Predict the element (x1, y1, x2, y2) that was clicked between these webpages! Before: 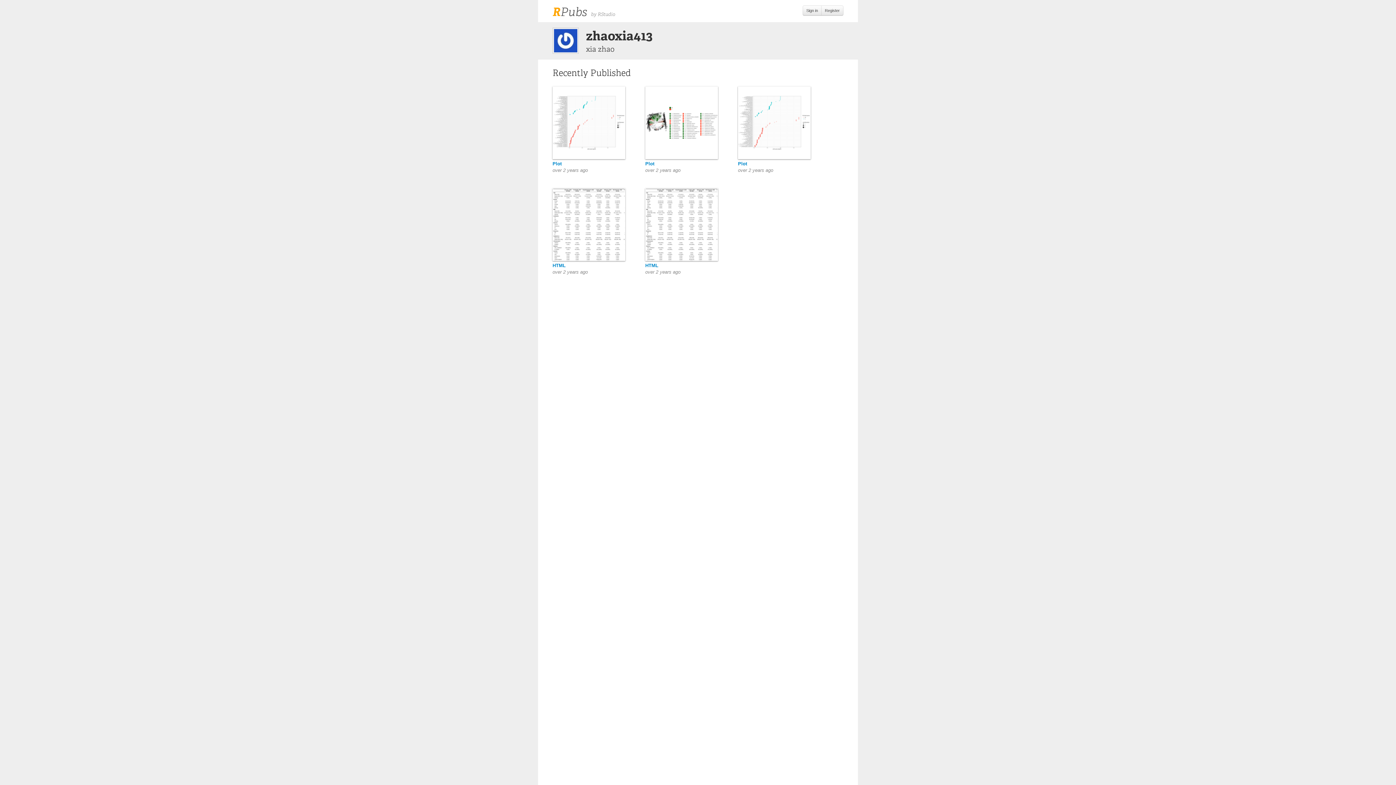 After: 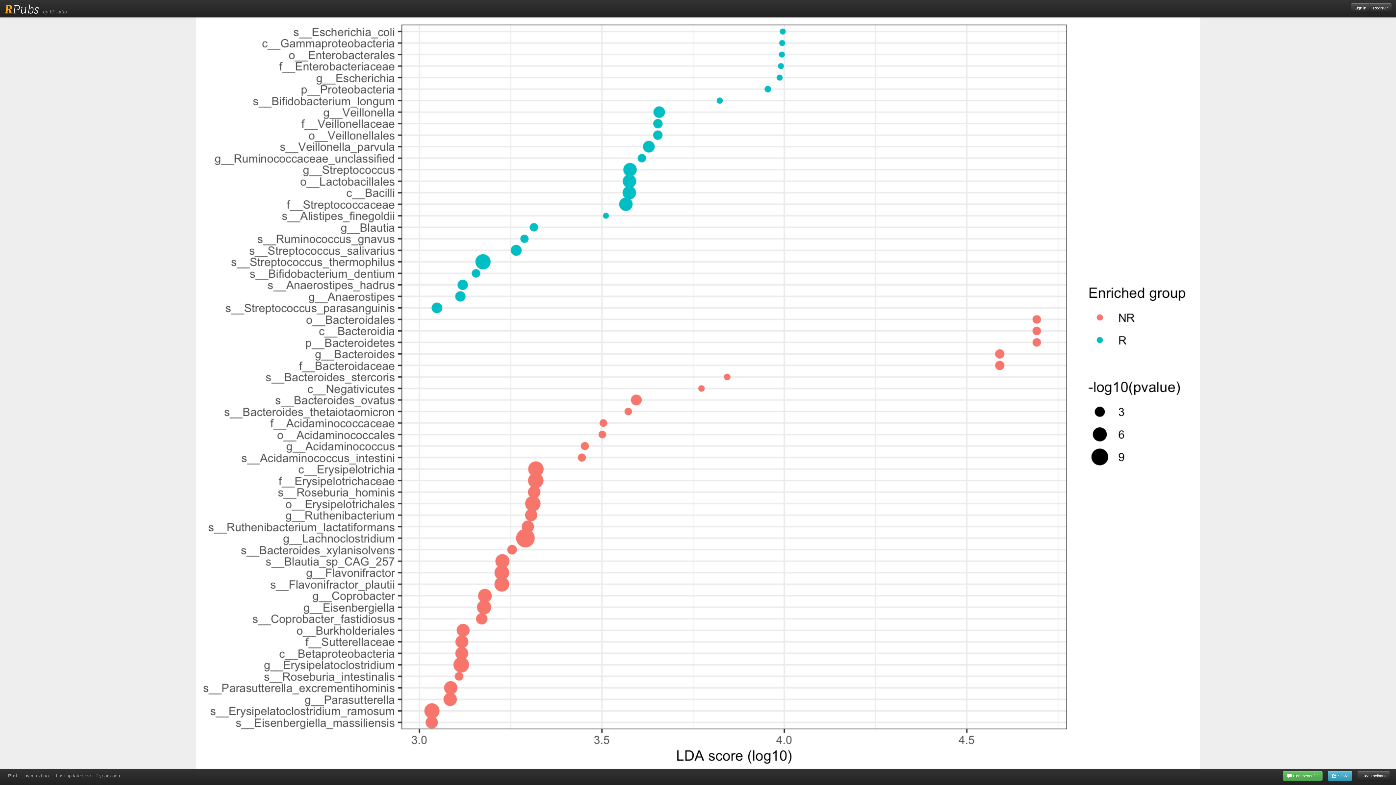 Action: bbox: (738, 119, 810, 125)